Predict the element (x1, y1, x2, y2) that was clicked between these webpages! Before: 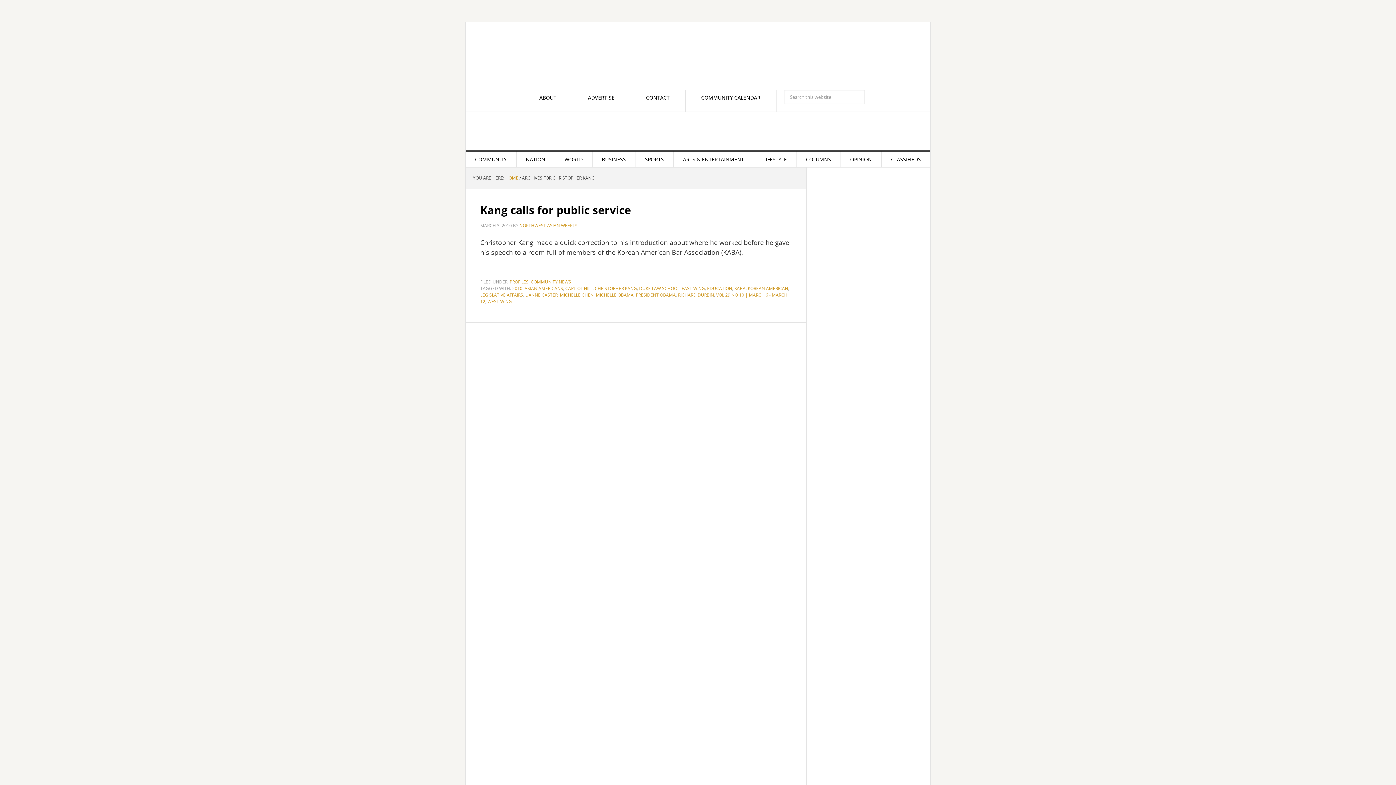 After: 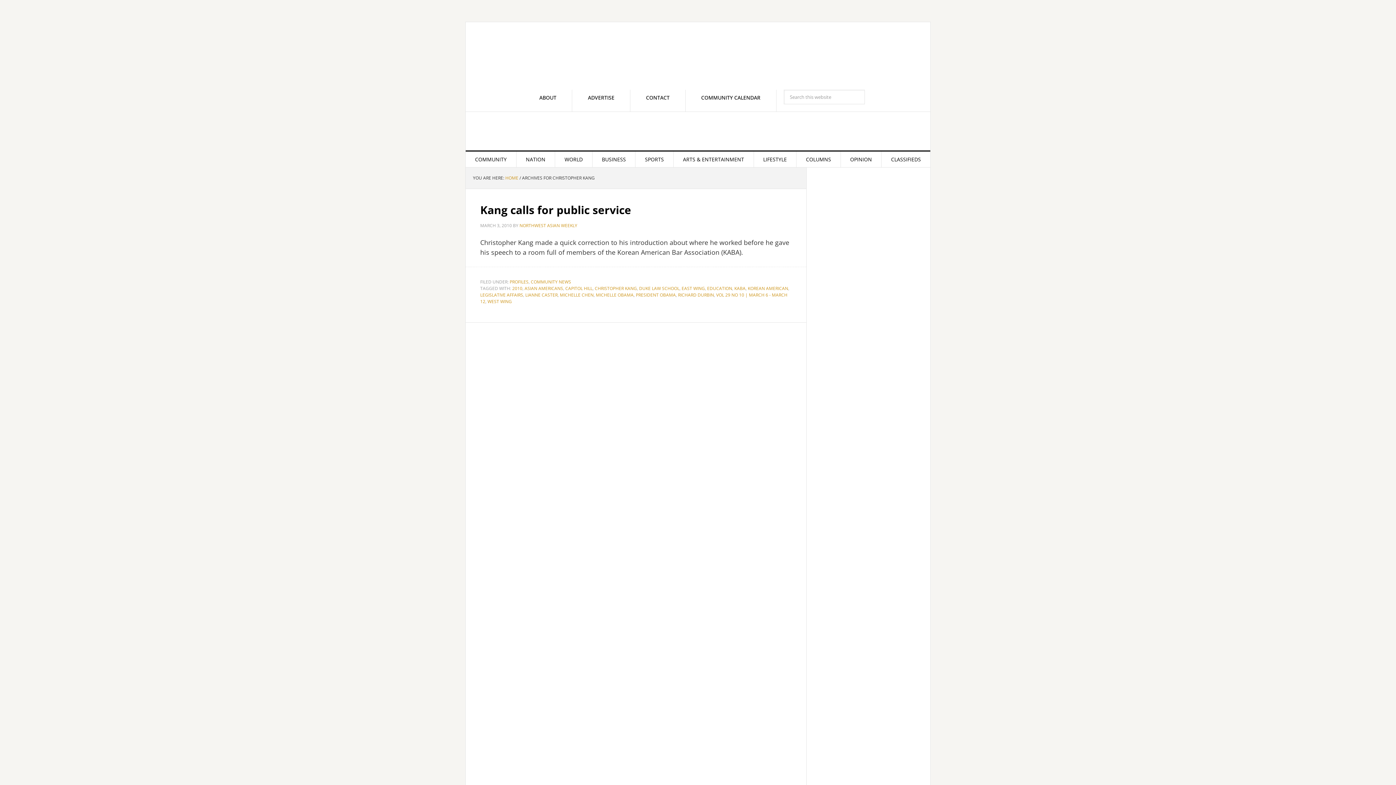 Action: bbox: (814, 358, 923, 366)